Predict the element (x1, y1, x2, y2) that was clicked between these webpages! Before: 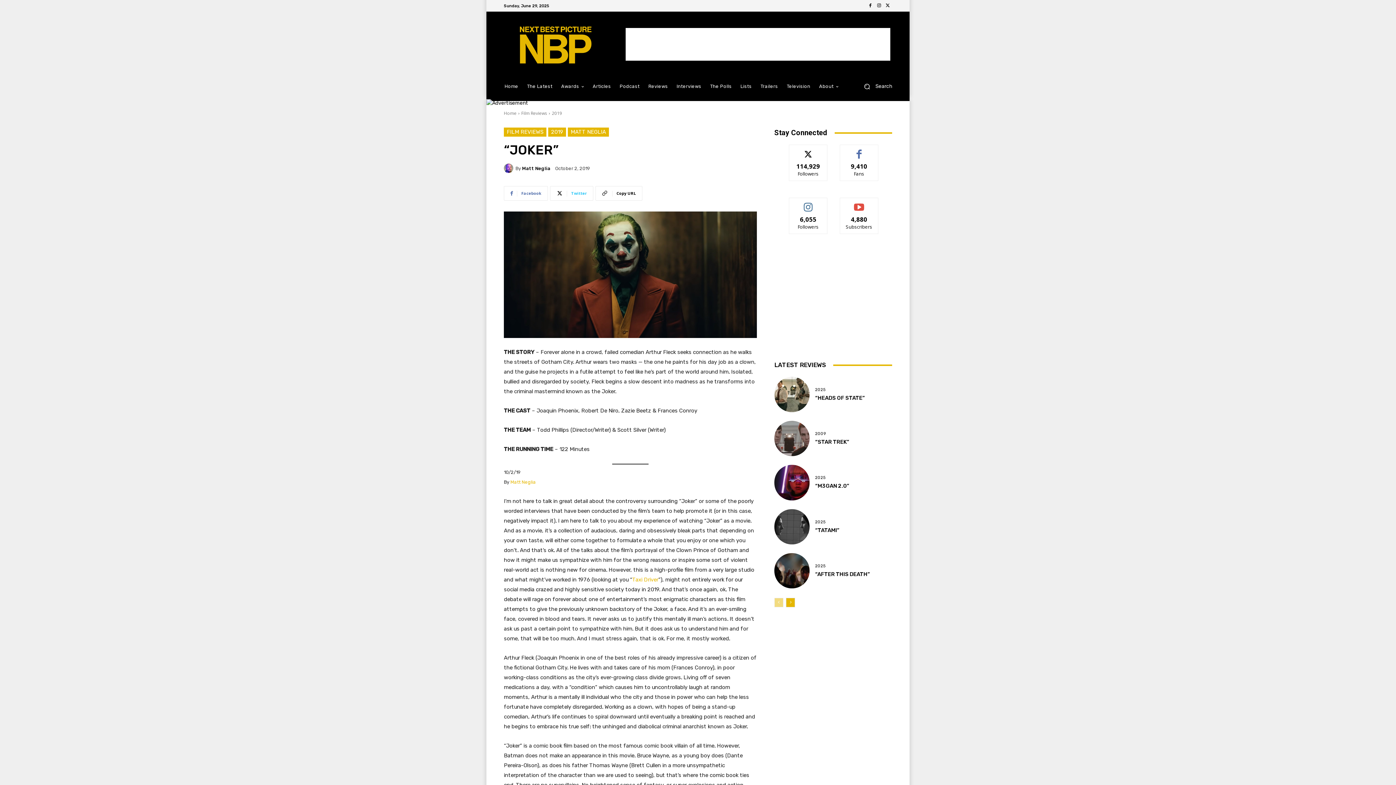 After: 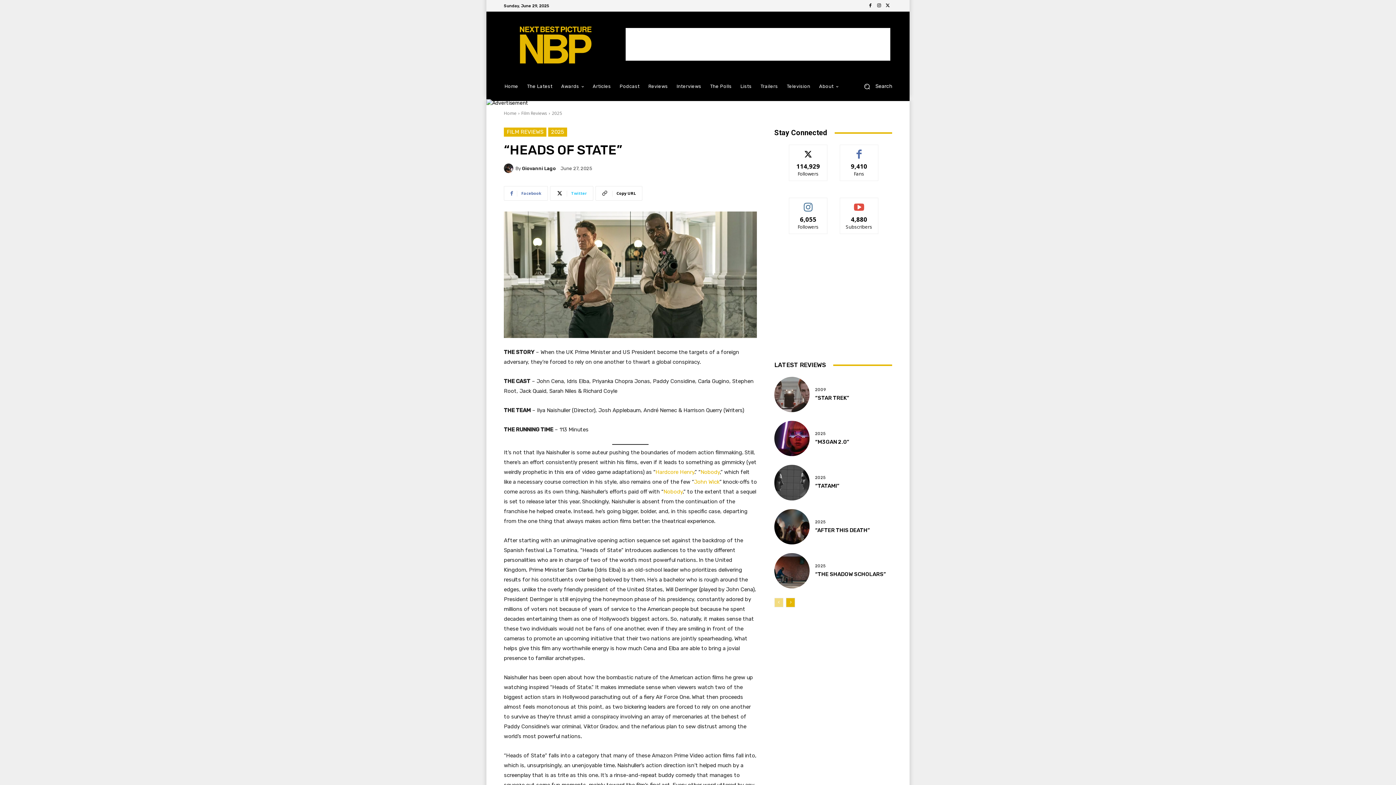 Action: label: “HEADS OF STATE” bbox: (815, 394, 865, 401)